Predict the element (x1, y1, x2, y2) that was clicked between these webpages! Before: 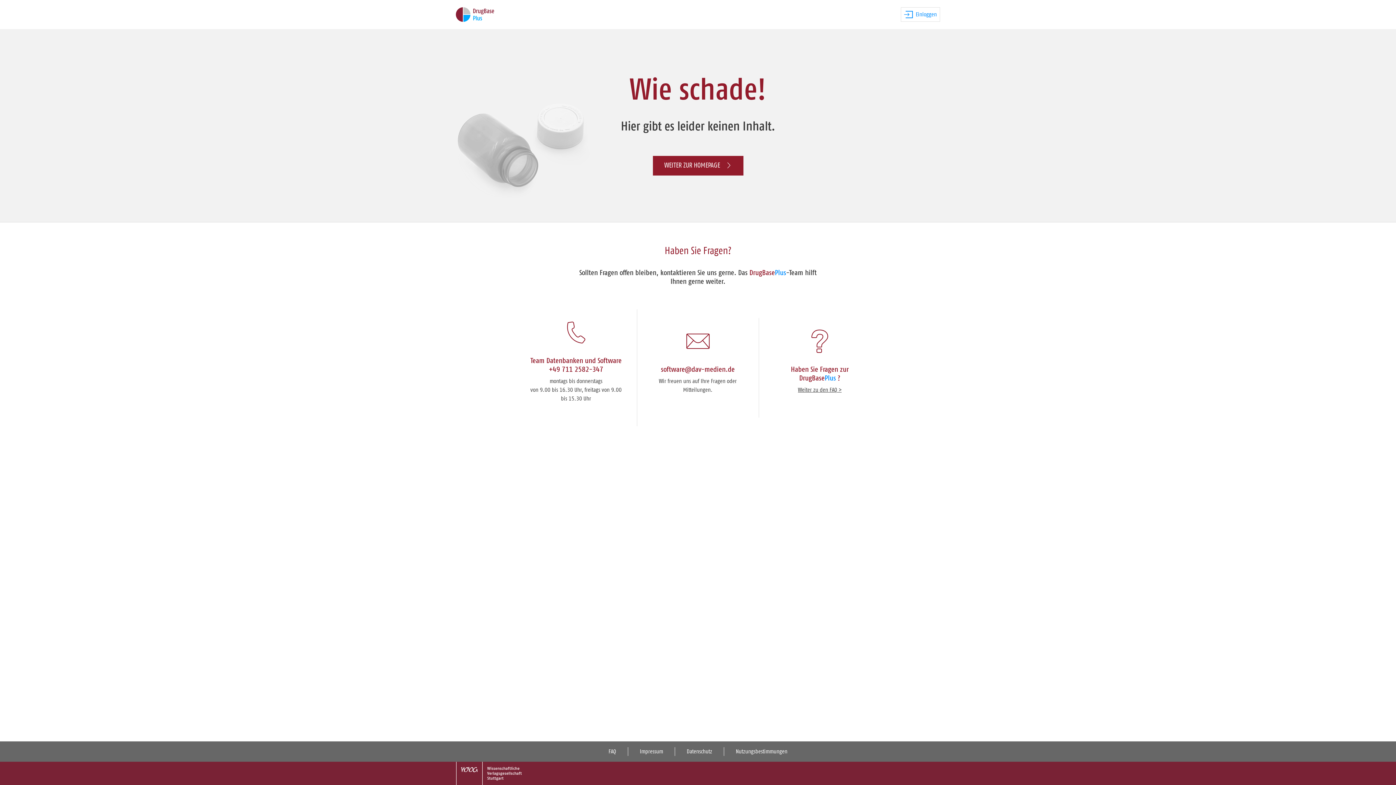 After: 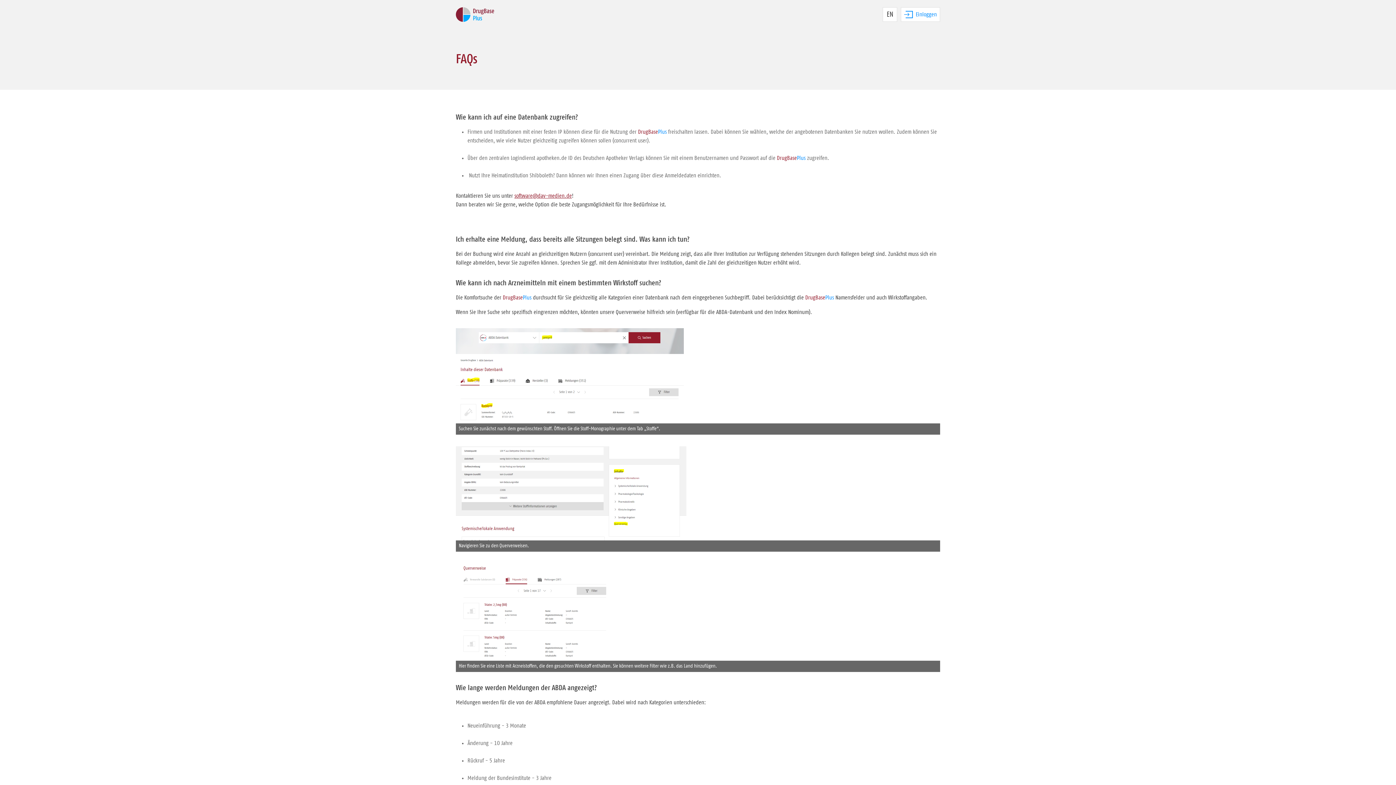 Action: label: Weiter zu den FAQ > bbox: (798, 387, 841, 393)